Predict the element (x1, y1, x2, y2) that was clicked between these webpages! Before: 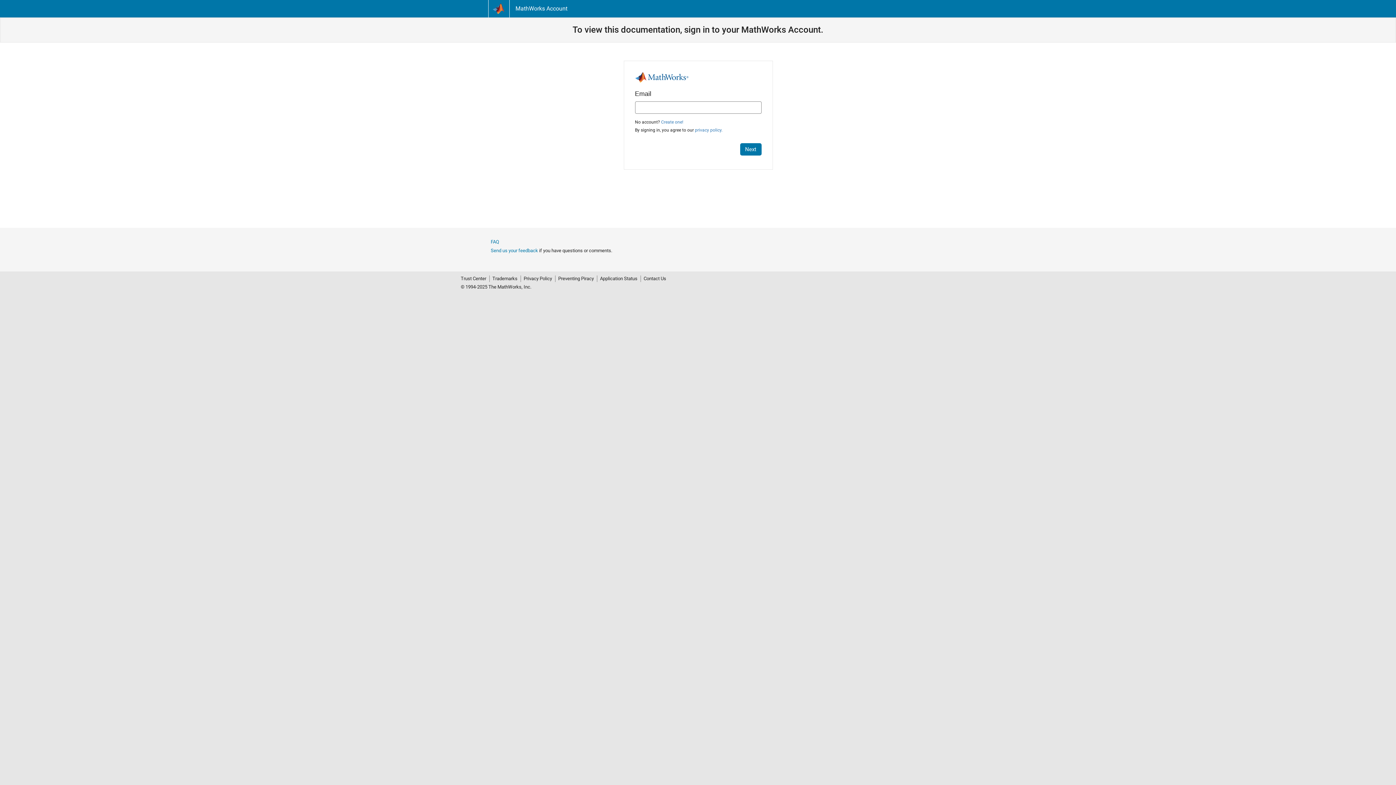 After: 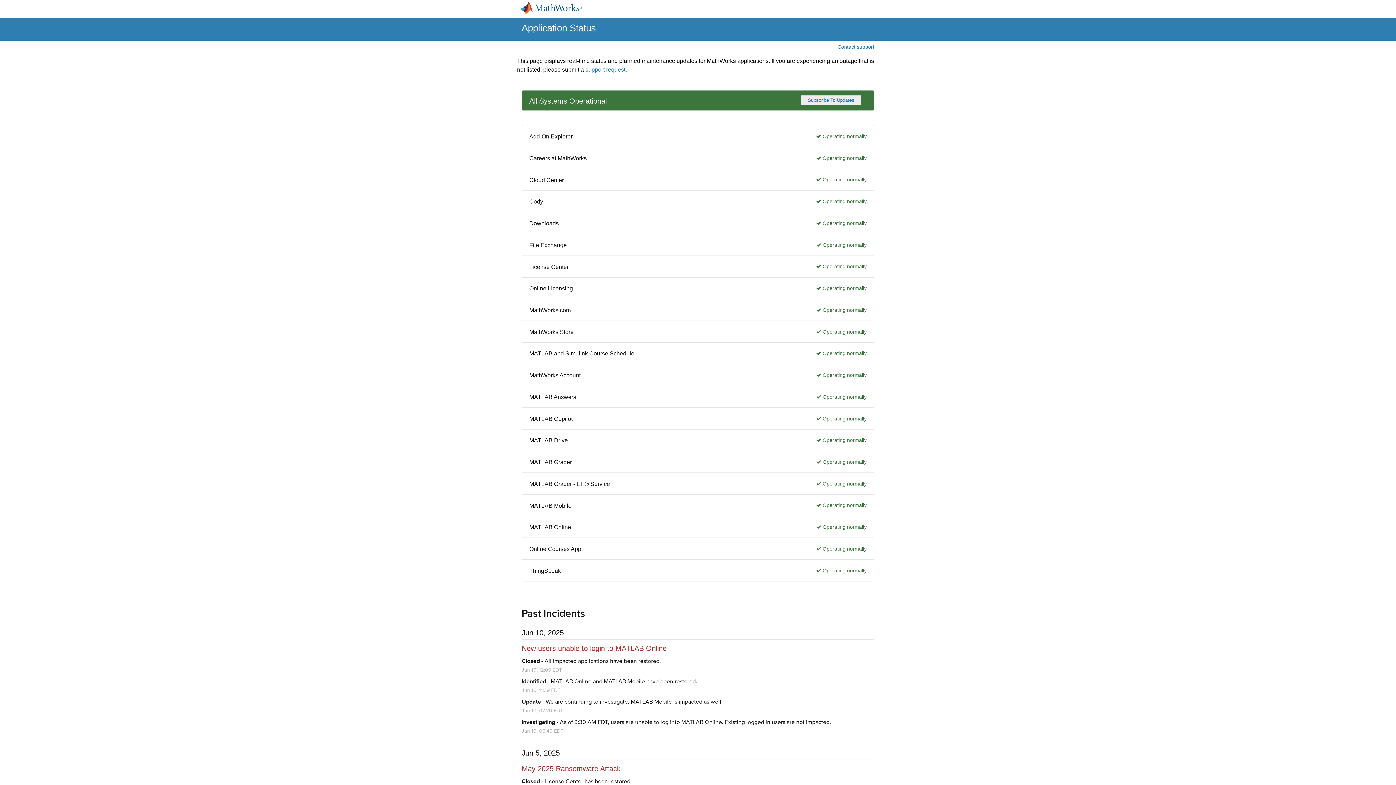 Action: label: Application Status bbox: (597, 275, 640, 282)